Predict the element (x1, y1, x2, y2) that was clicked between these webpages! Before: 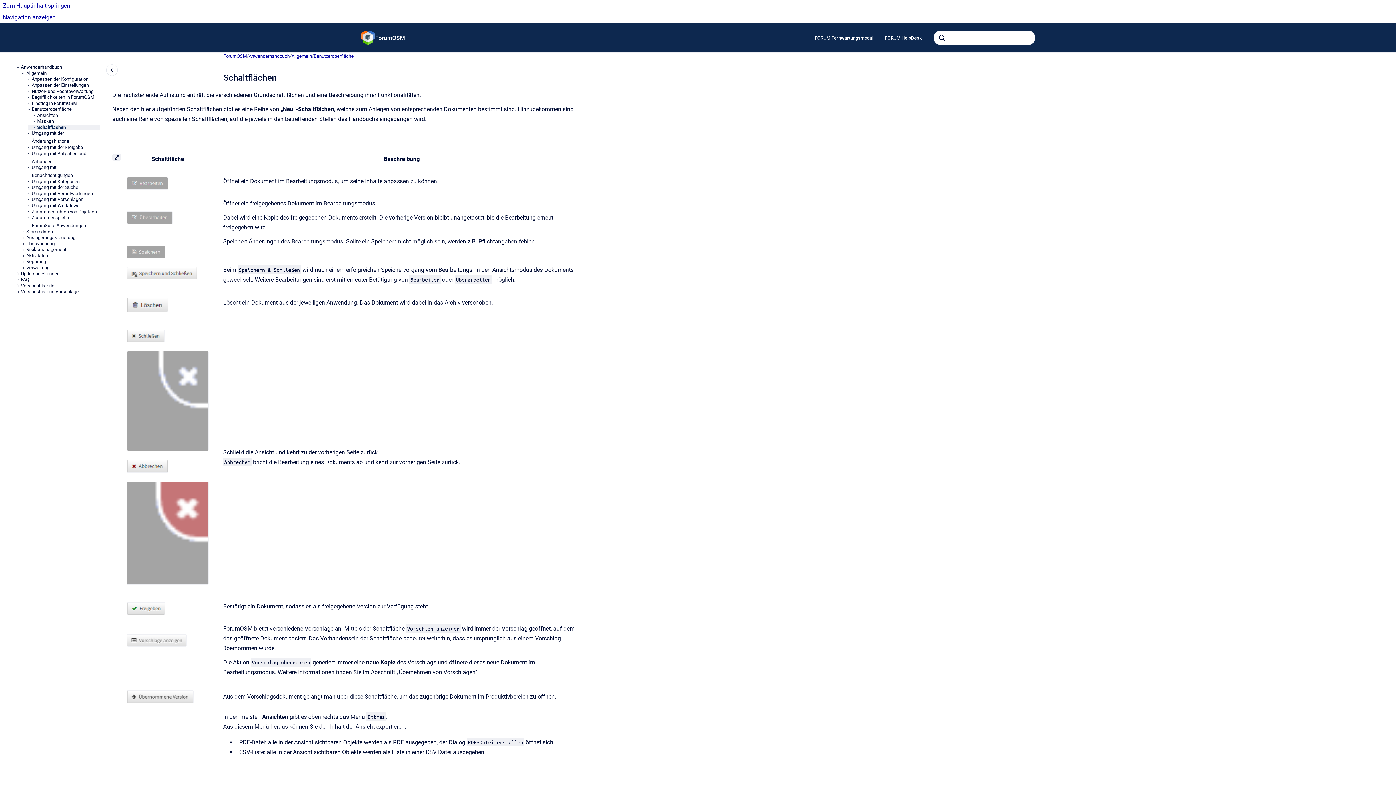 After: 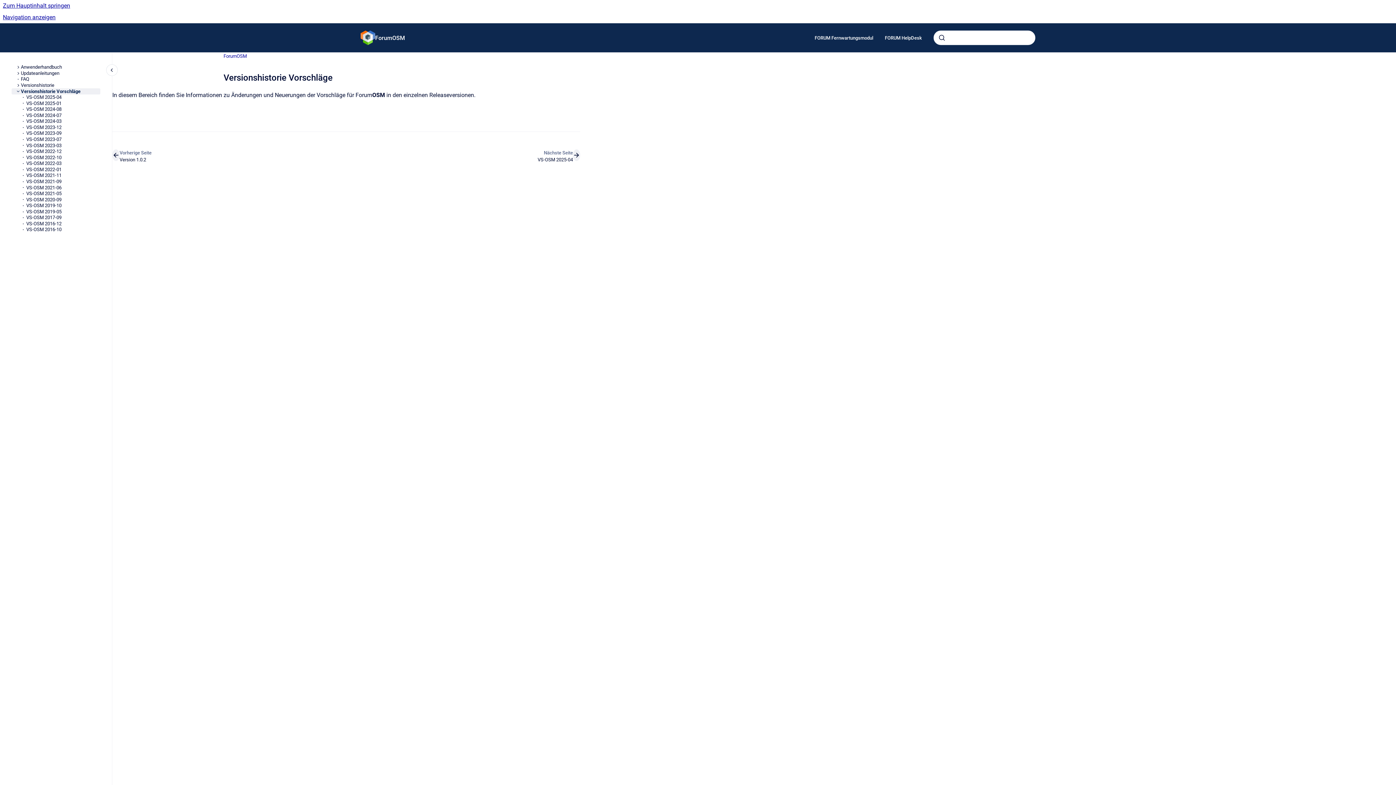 Action: bbox: (20, 289, 100, 295) label: Versionshistorie Vorschläge